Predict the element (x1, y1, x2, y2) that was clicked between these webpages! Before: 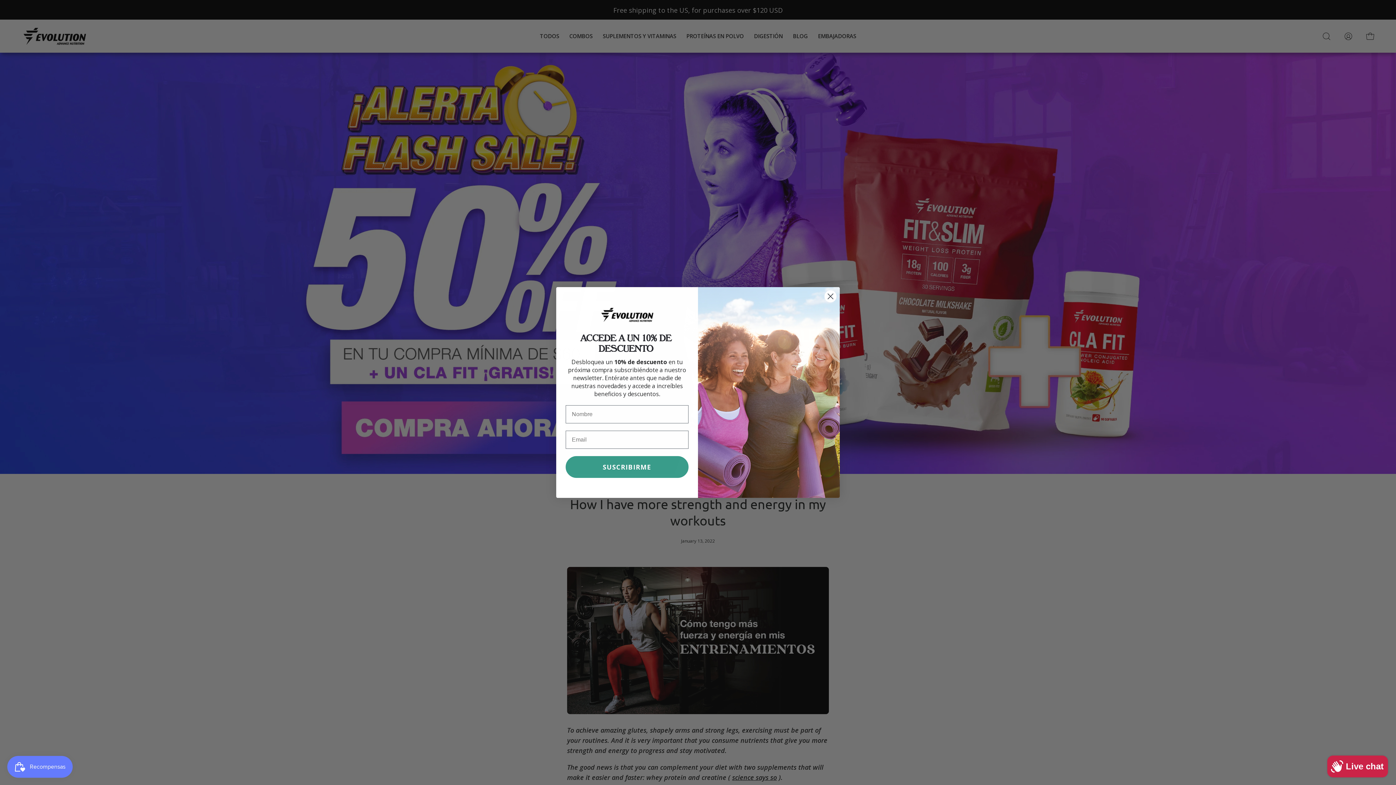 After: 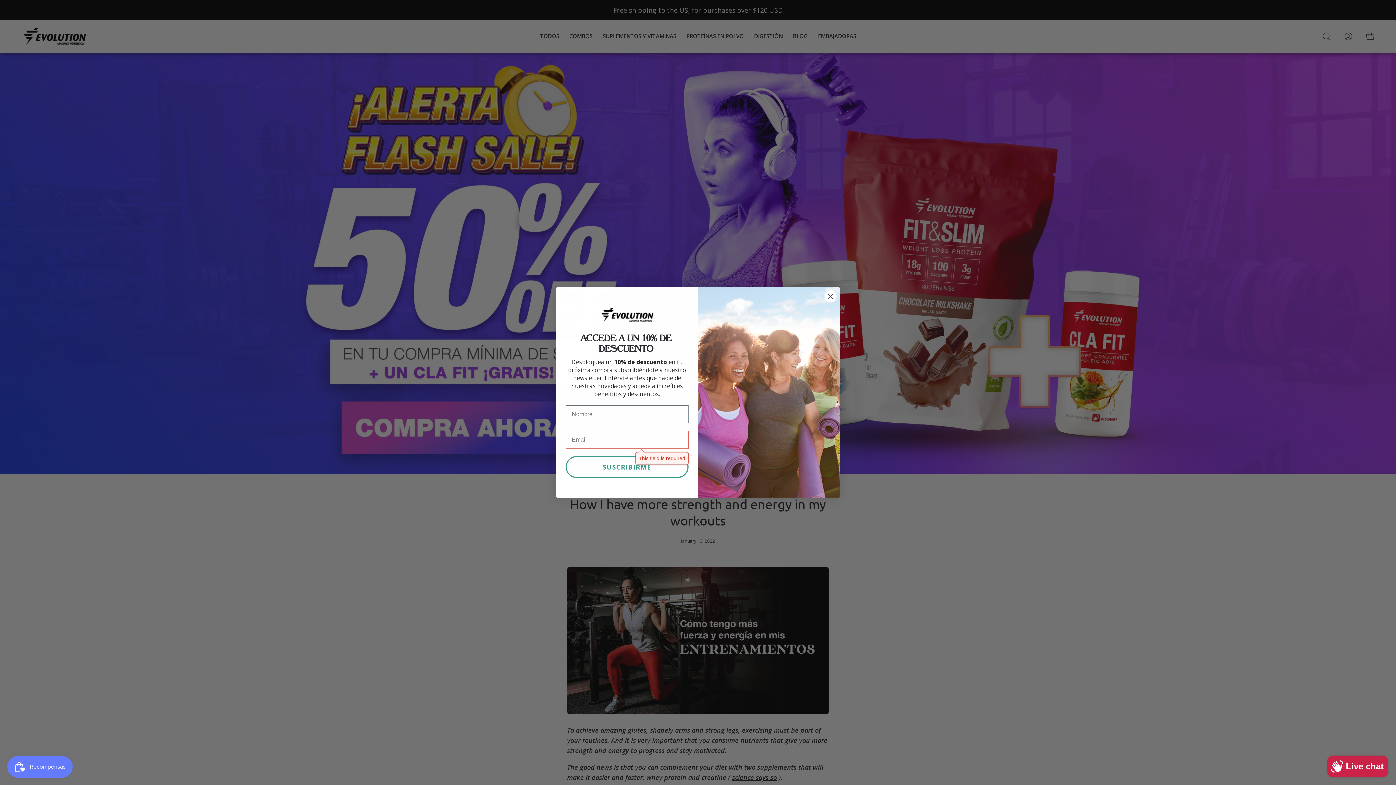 Action: bbox: (565, 456, 688, 478) label: SUSCRIBIRME